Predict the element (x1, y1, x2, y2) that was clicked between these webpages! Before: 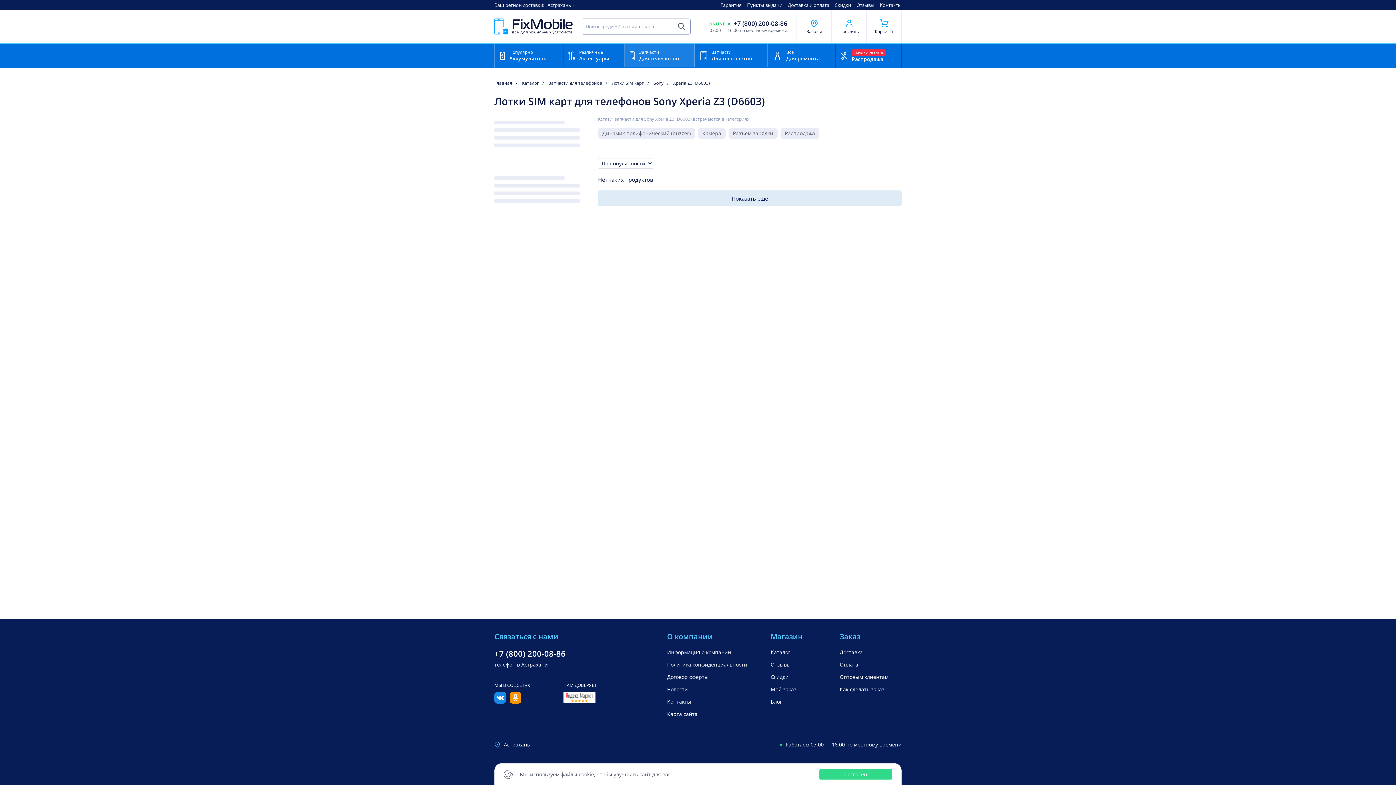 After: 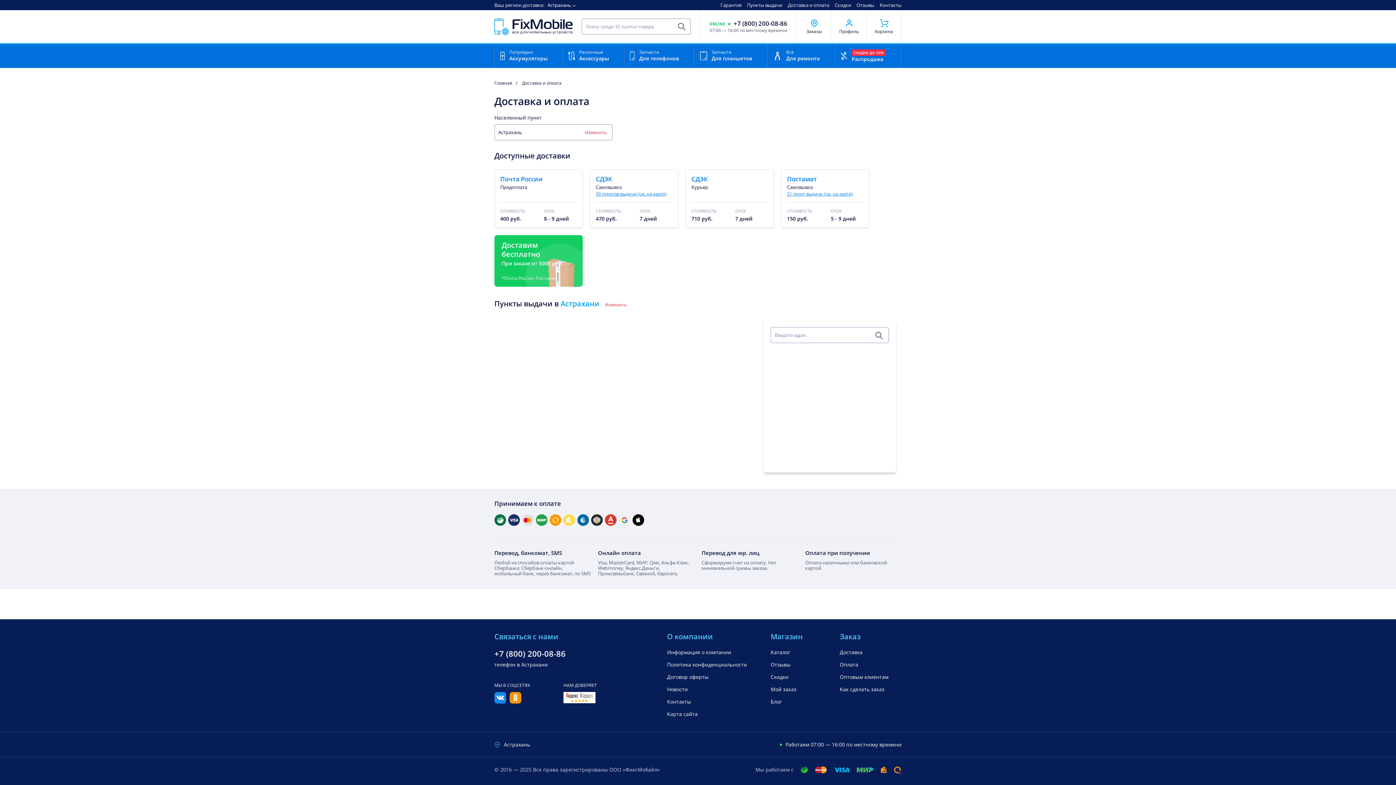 Action: bbox: (840, 661, 858, 668) label: Оплата